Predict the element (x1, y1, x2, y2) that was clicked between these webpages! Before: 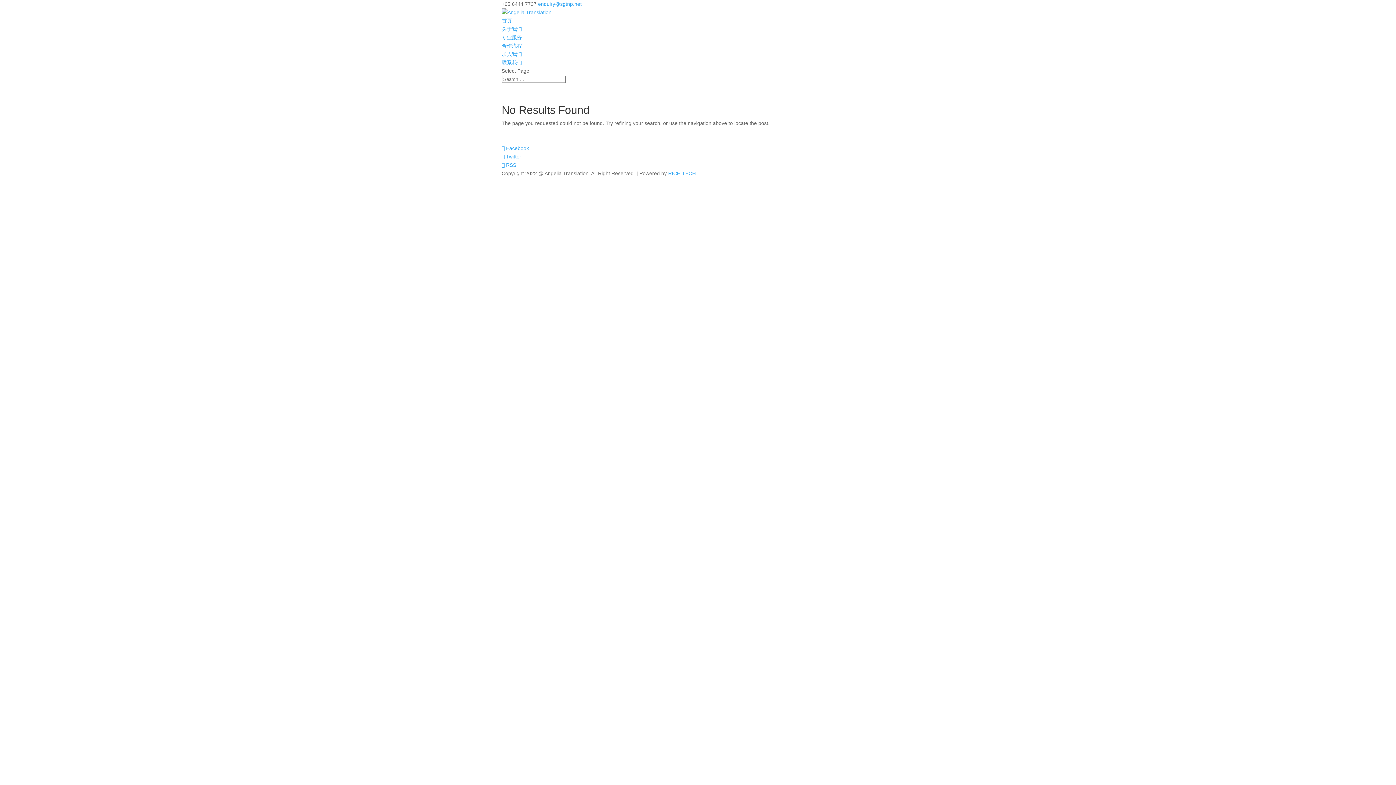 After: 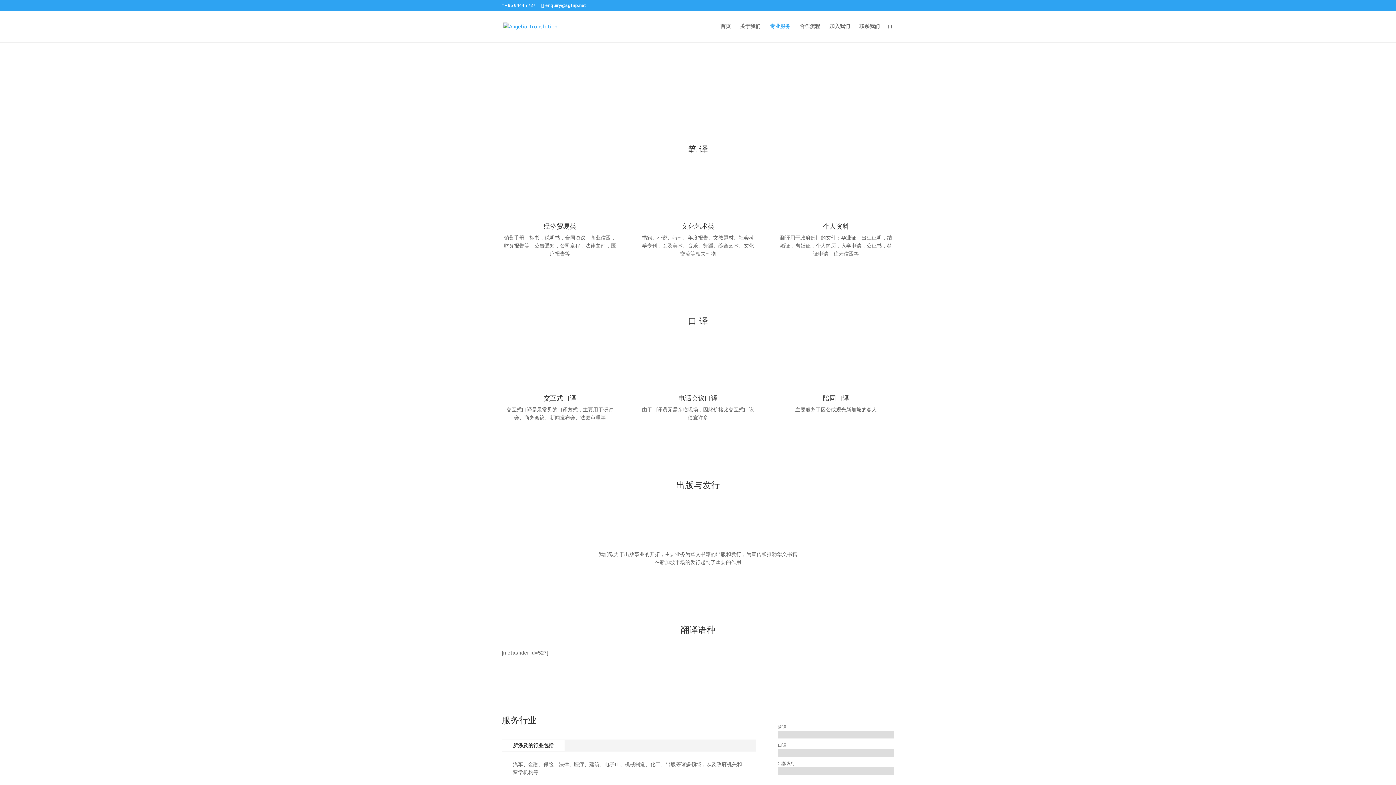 Action: label: 专业服务 bbox: (501, 34, 522, 40)